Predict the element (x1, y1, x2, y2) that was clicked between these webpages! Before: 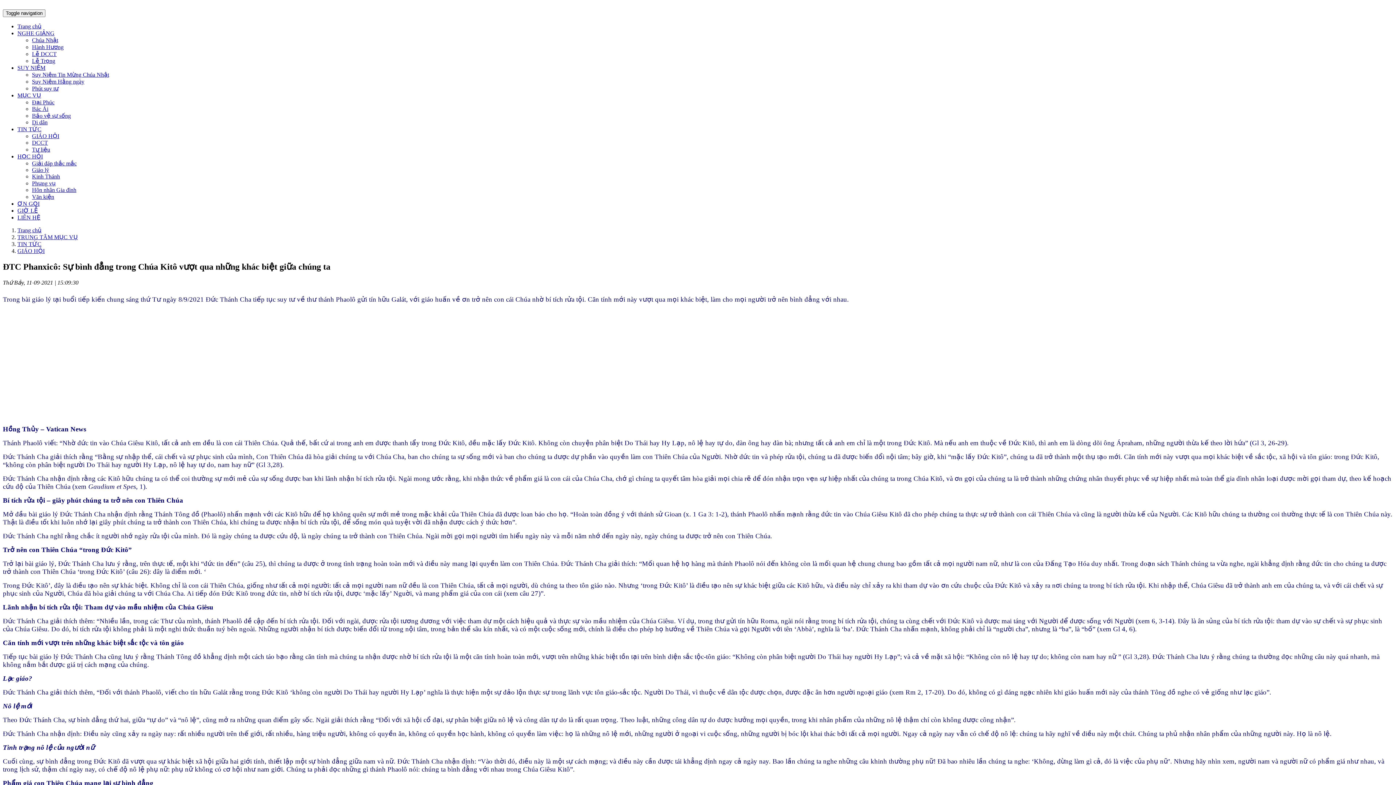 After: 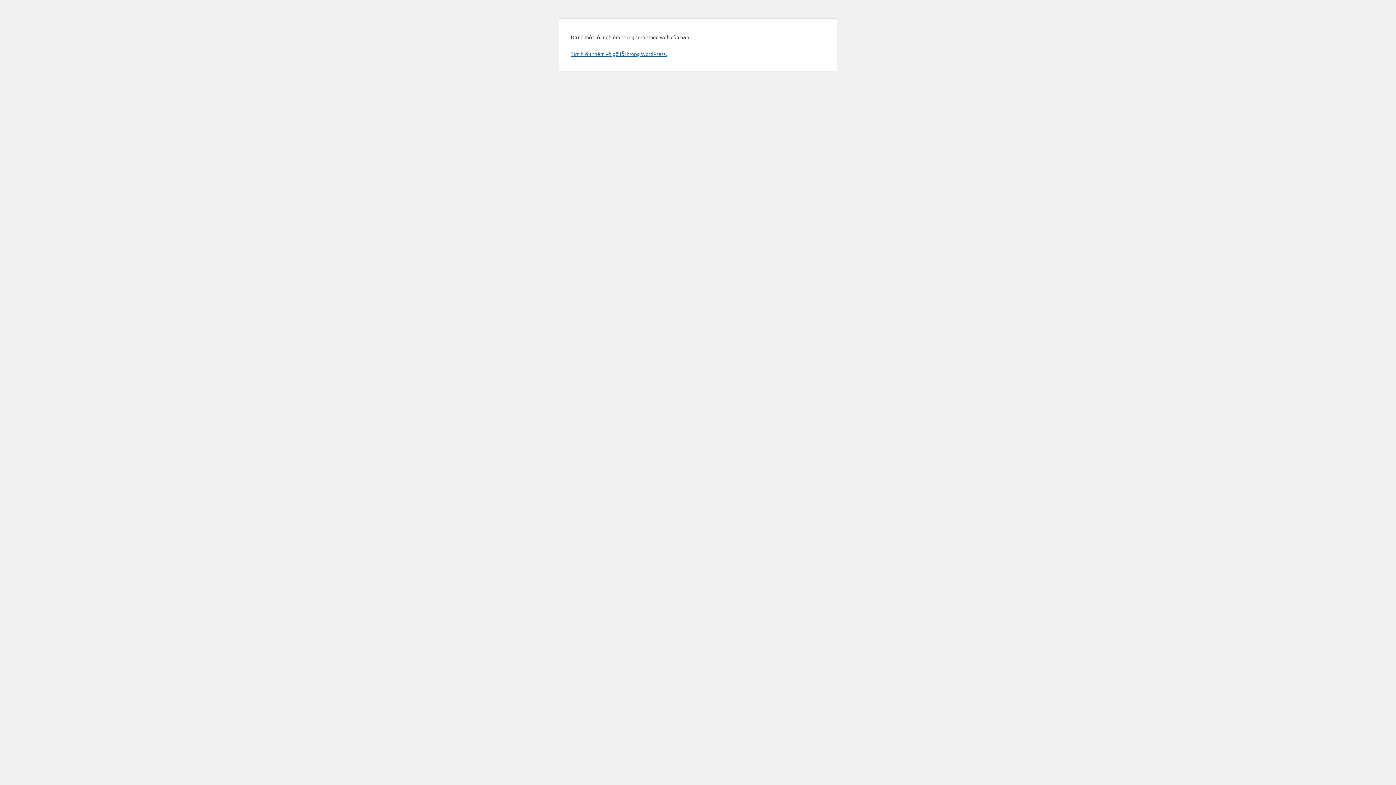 Action: label: LIÊN HỆ bbox: (17, 214, 40, 220)